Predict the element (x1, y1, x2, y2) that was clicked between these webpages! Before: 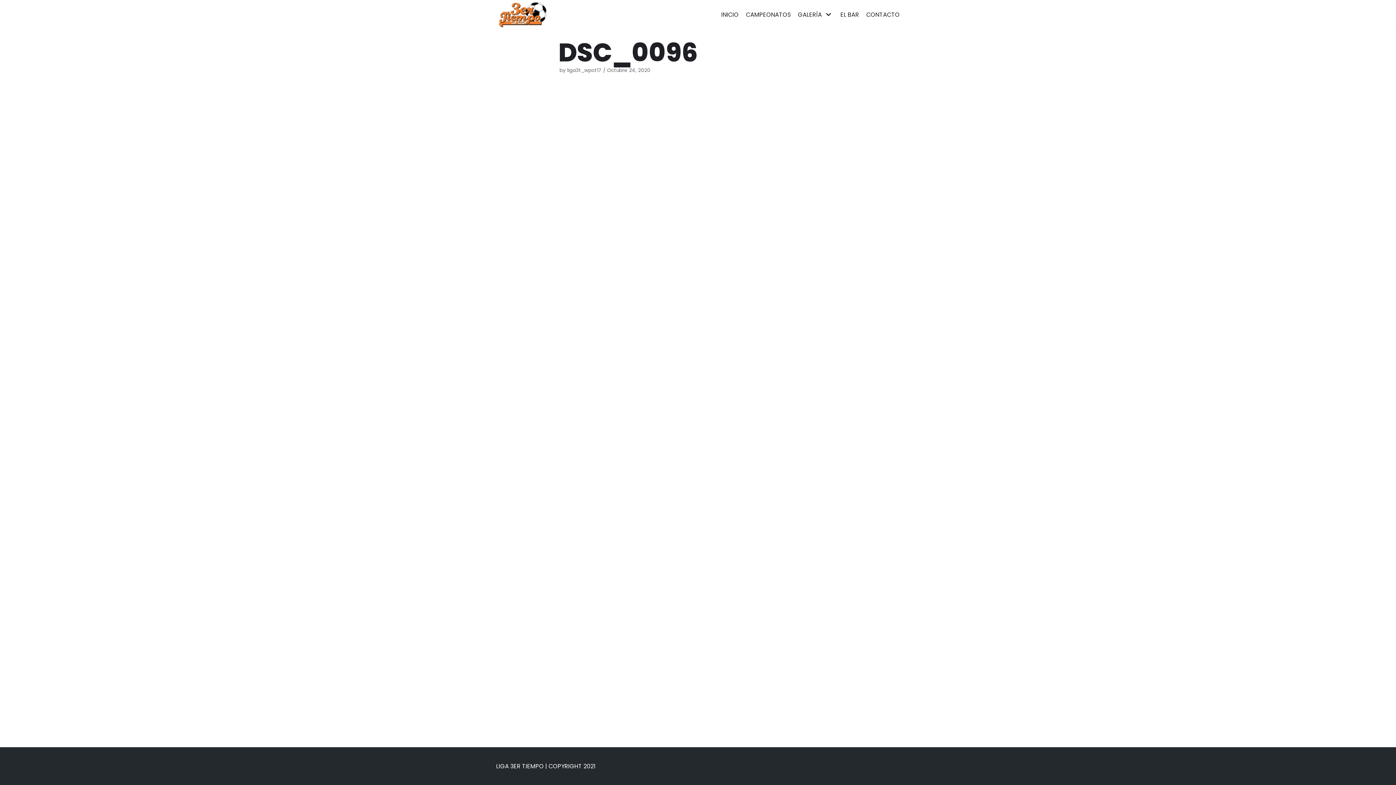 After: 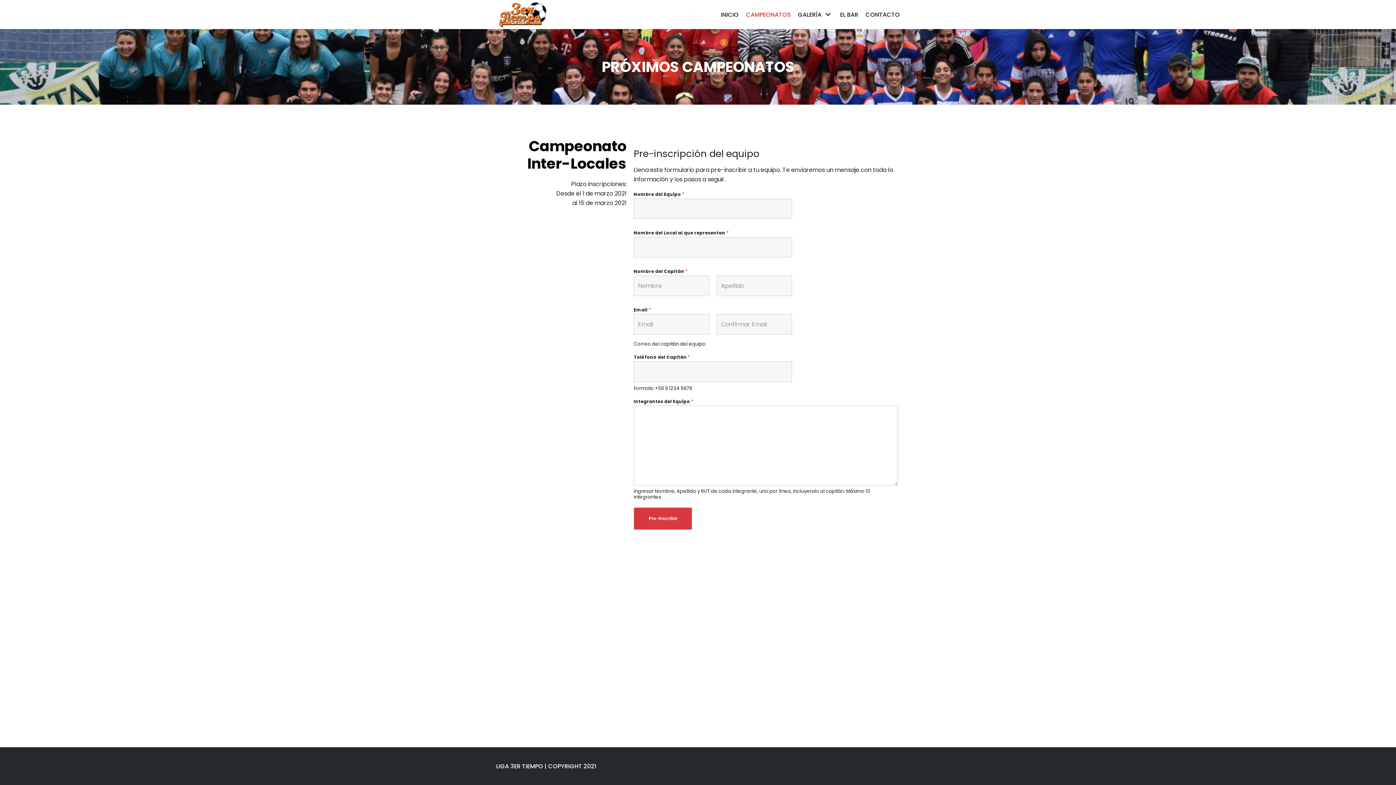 Action: label: CAMPEONATOS bbox: (746, 10, 790, 19)